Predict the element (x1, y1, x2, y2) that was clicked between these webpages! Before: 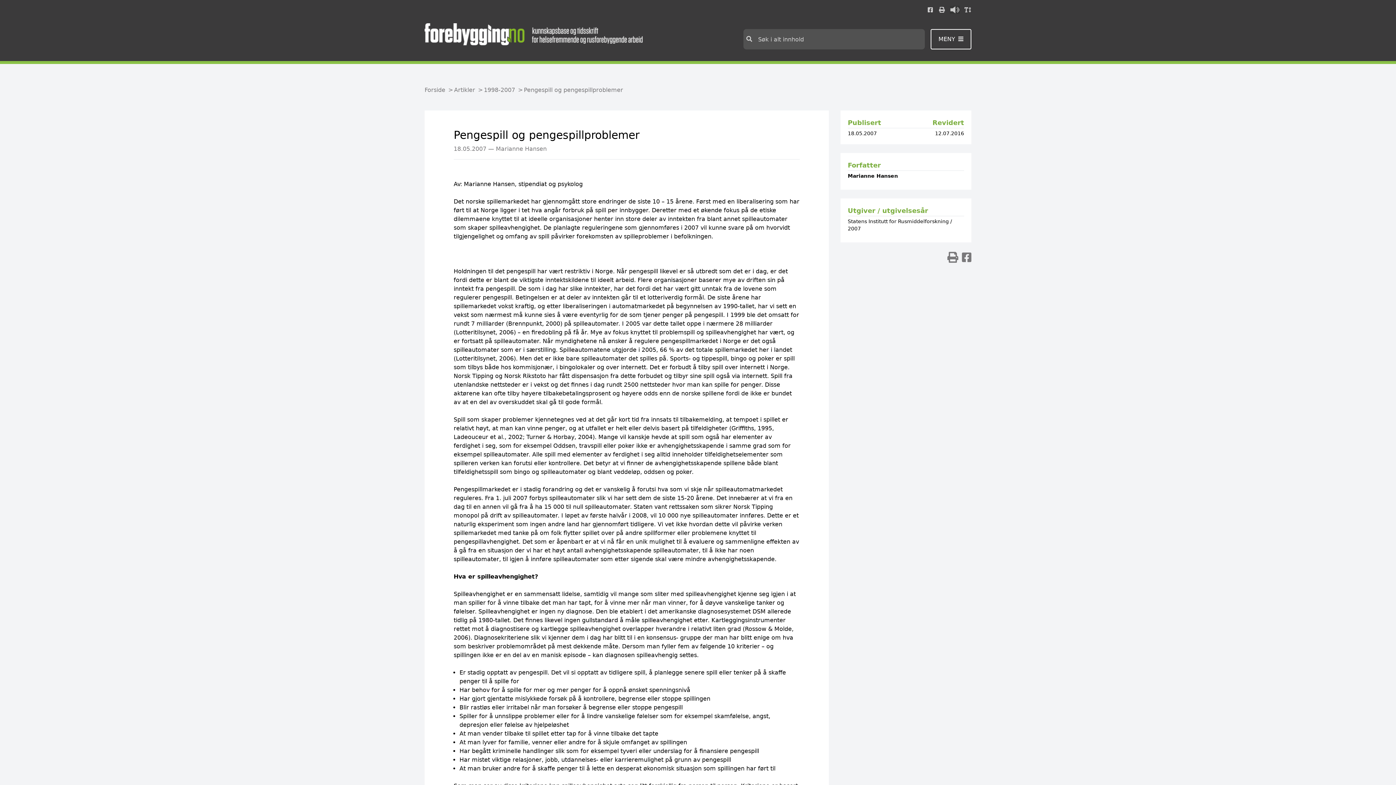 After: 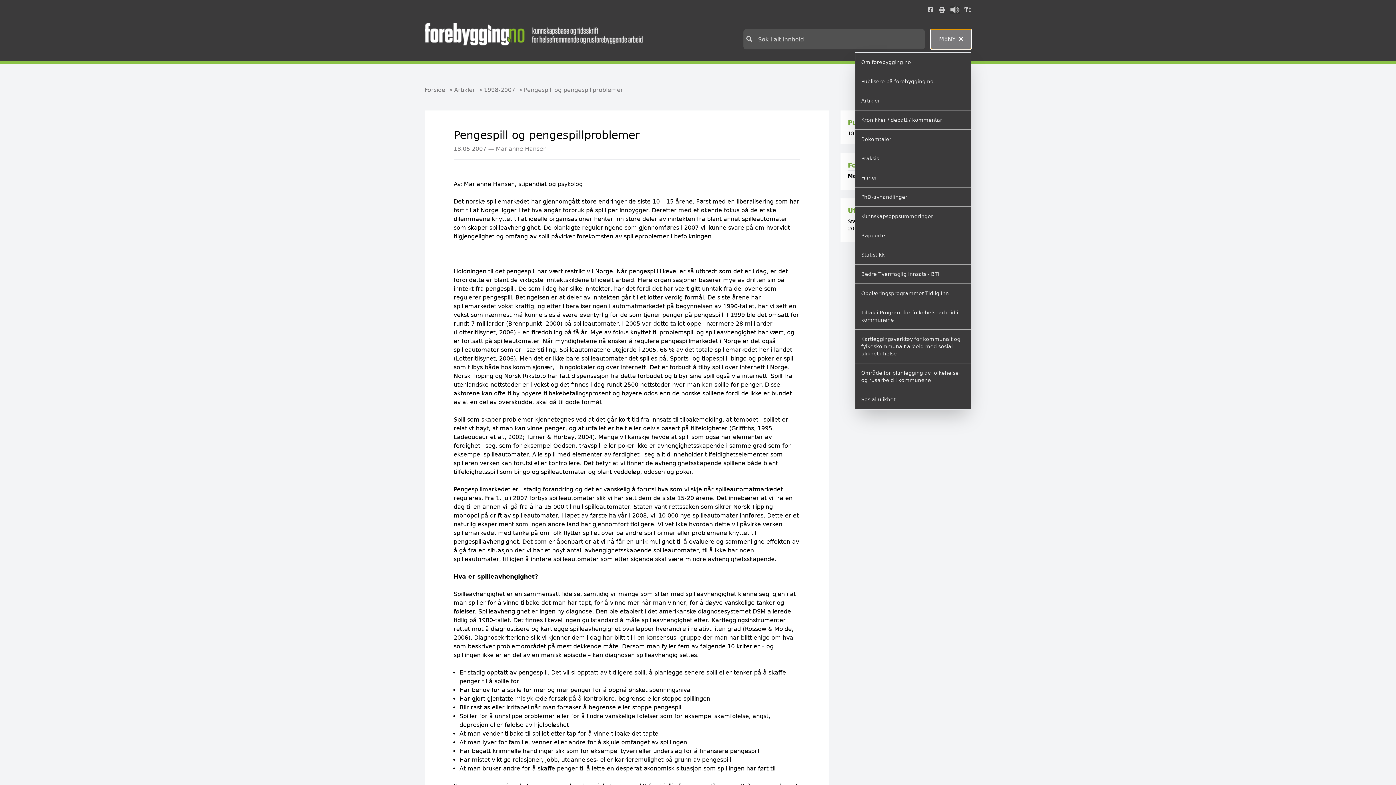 Action: label: MENY  bbox: (930, 29, 971, 49)